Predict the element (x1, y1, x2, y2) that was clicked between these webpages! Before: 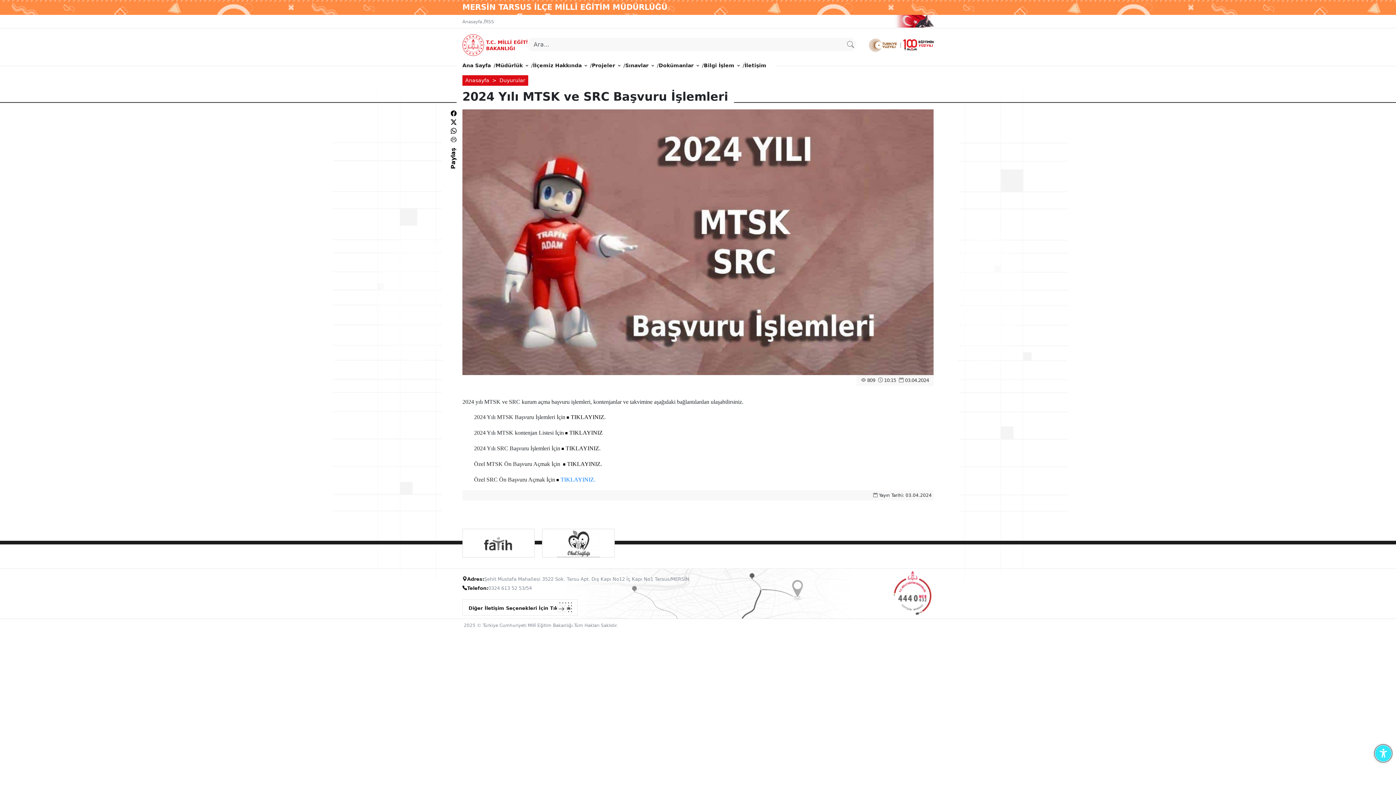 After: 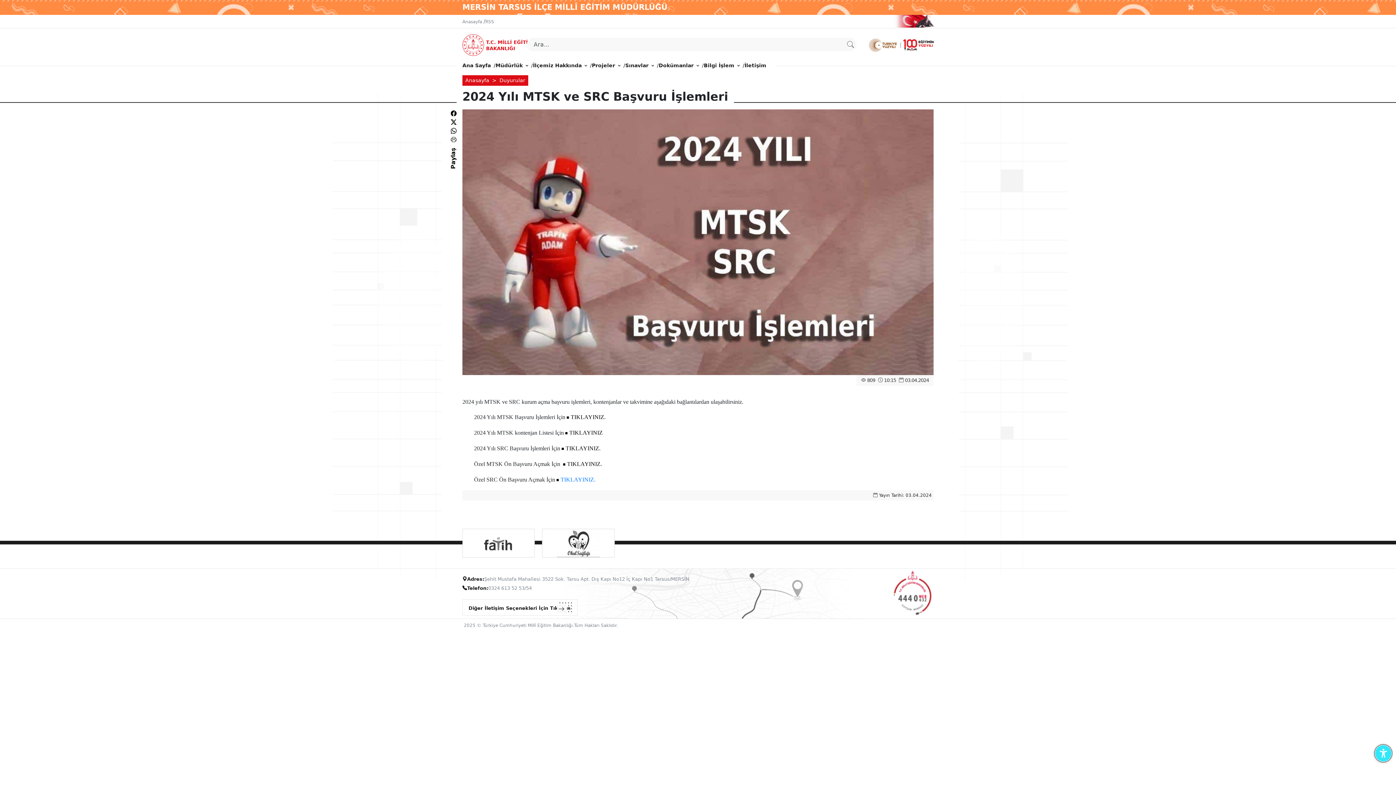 Action: bbox: (890, 17, 934, 23)